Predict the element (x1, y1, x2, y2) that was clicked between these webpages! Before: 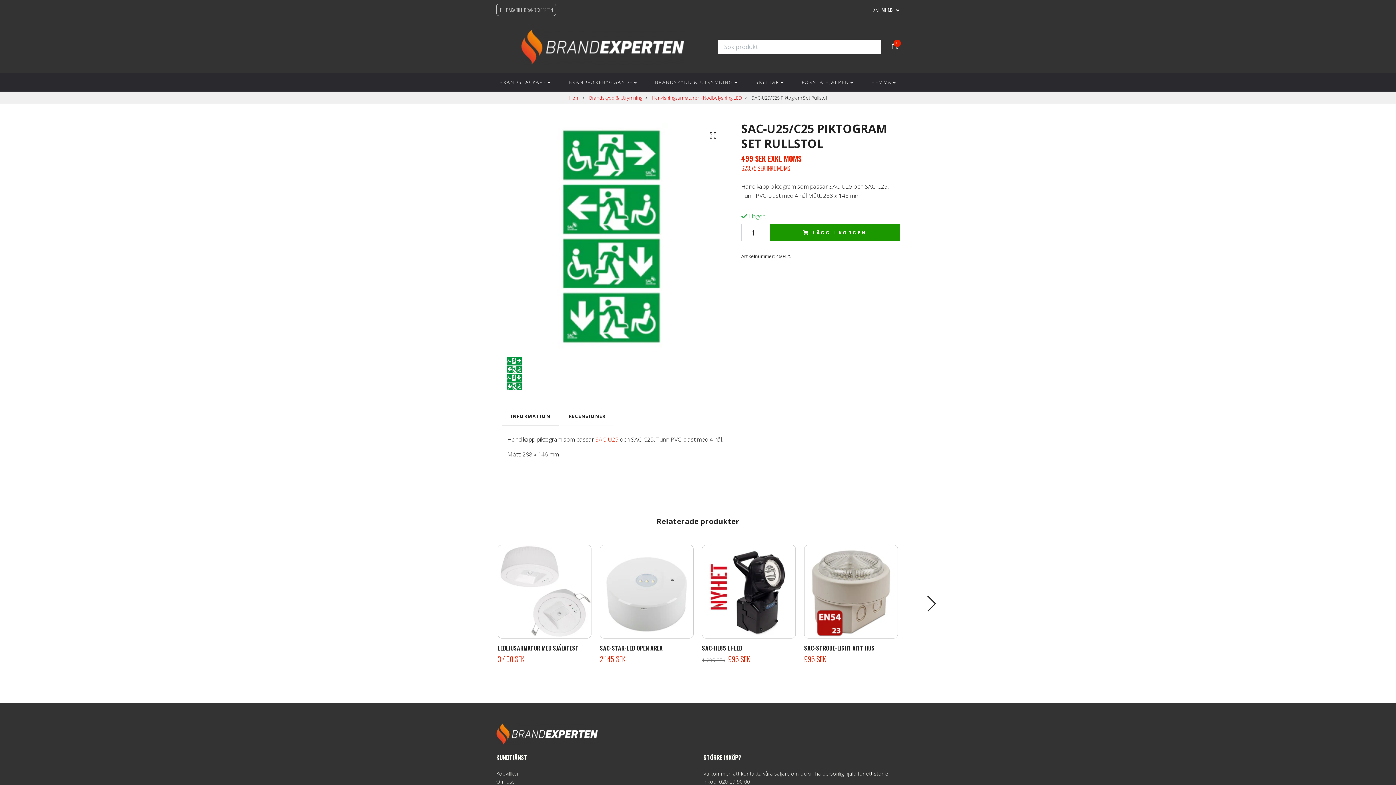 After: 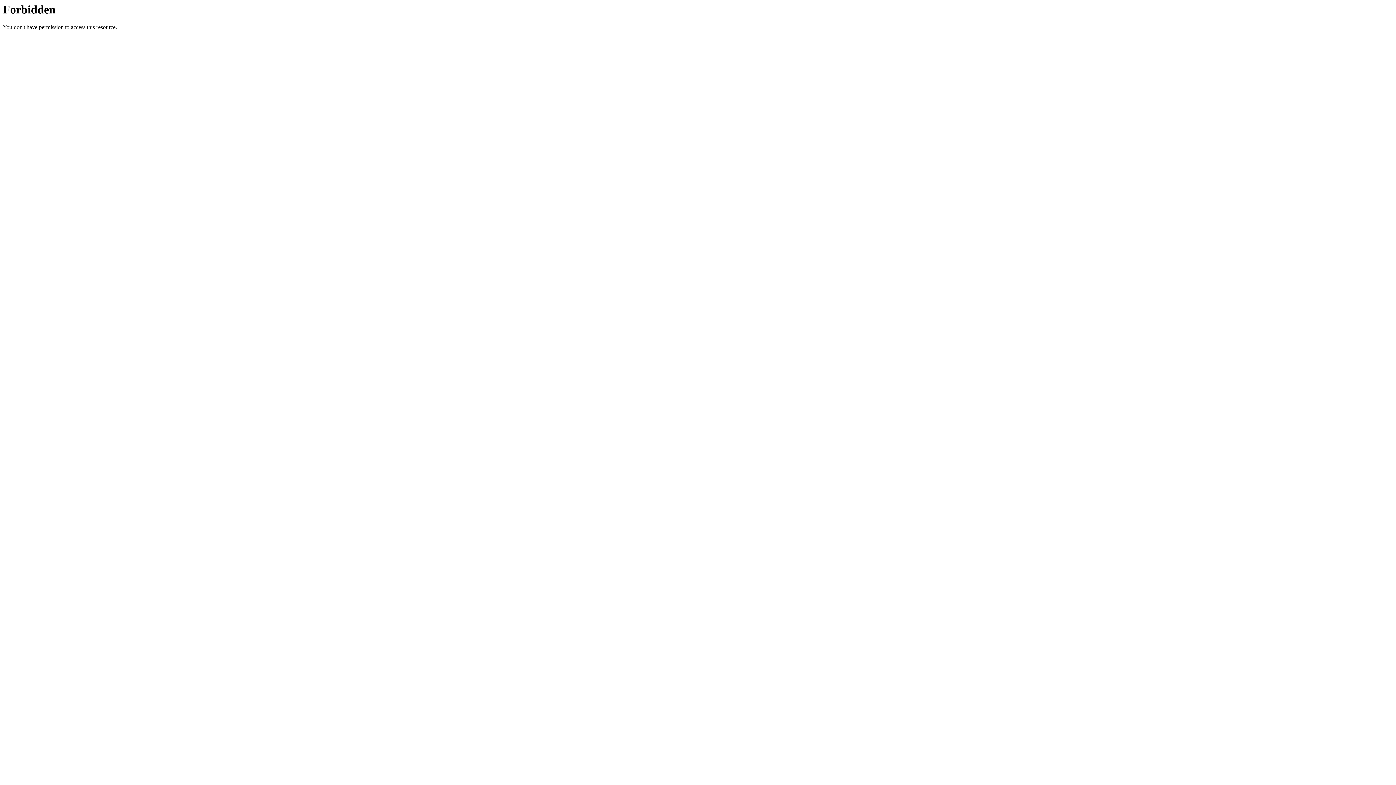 Action: label: TILLBAKA TILL BRANDEXPERTEN bbox: (496, 3, 556, 16)